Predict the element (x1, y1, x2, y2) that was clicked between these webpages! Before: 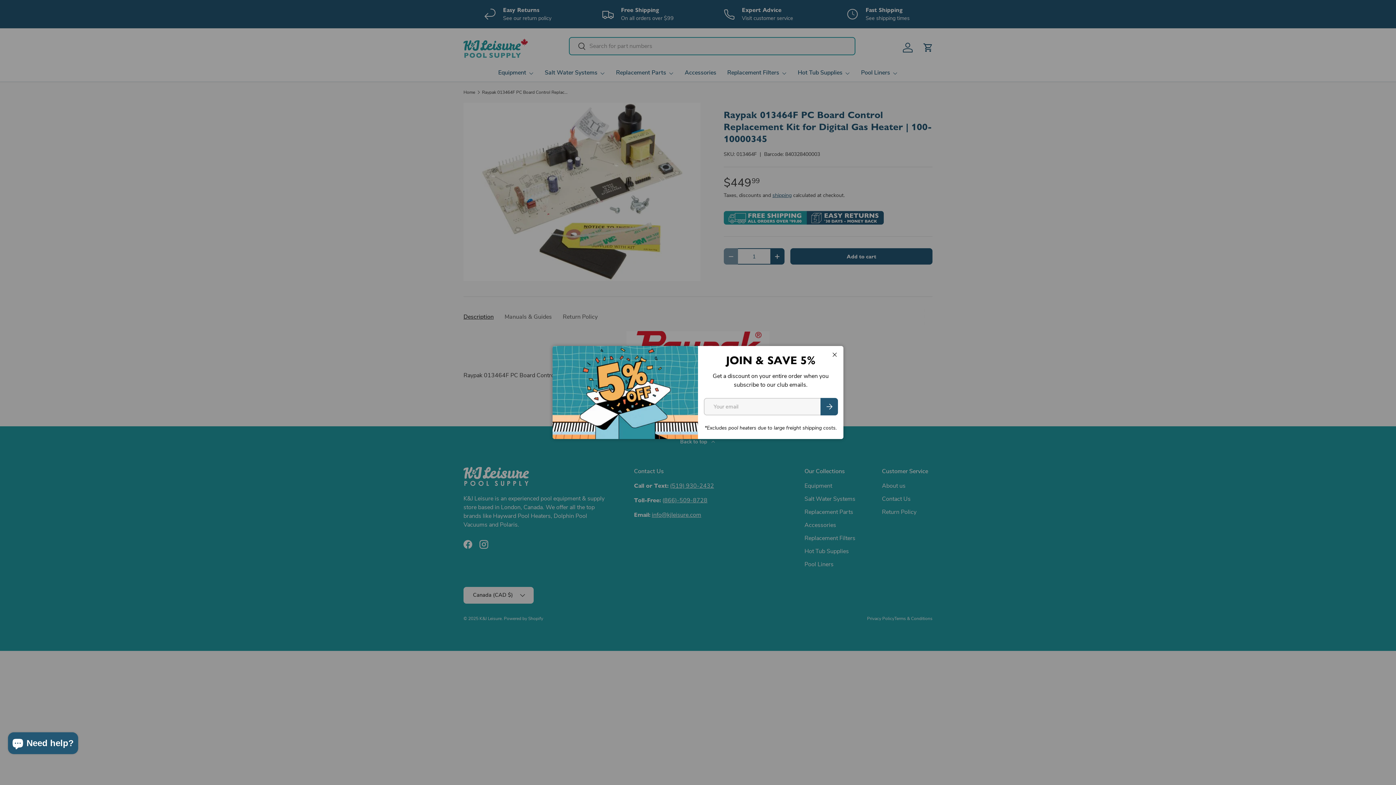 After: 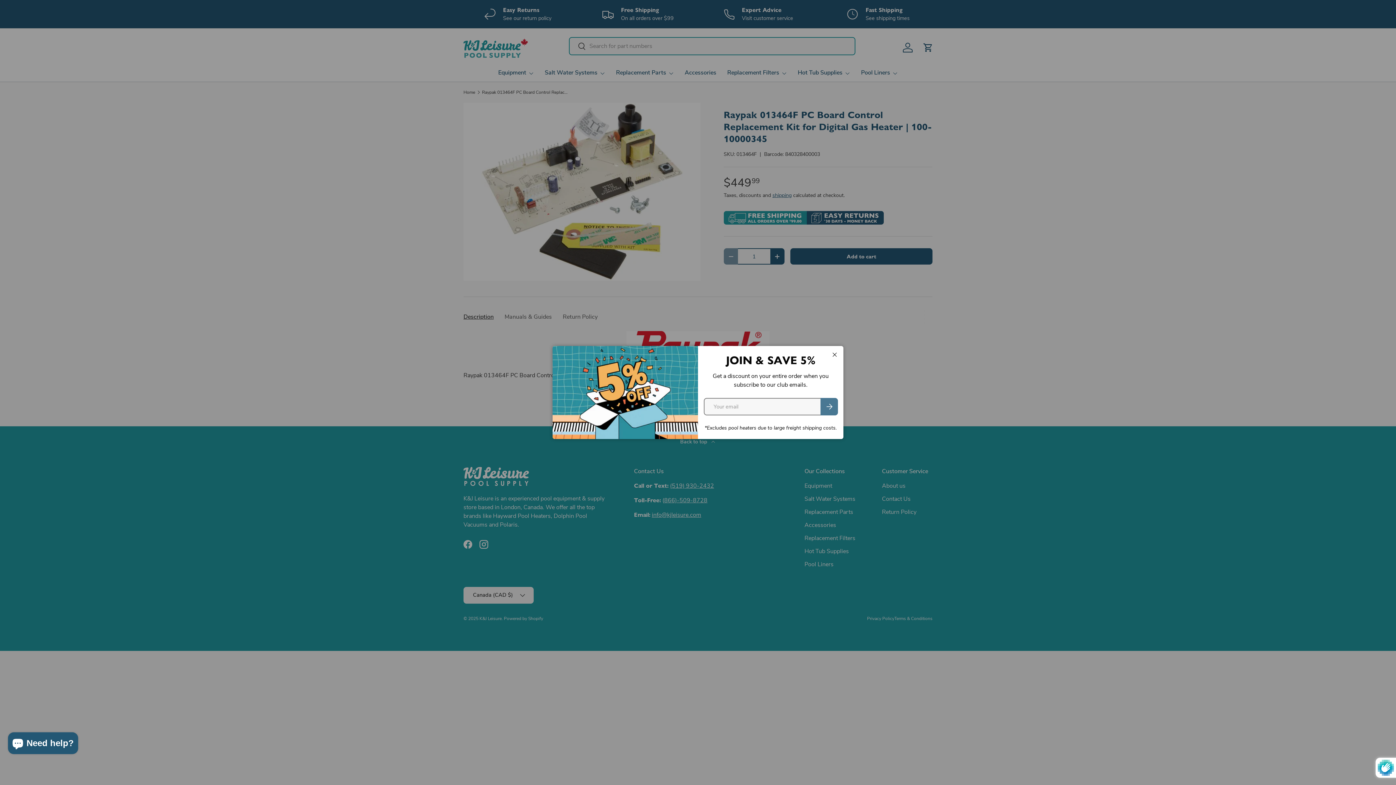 Action: bbox: (820, 398, 838, 415) label: Subscribe